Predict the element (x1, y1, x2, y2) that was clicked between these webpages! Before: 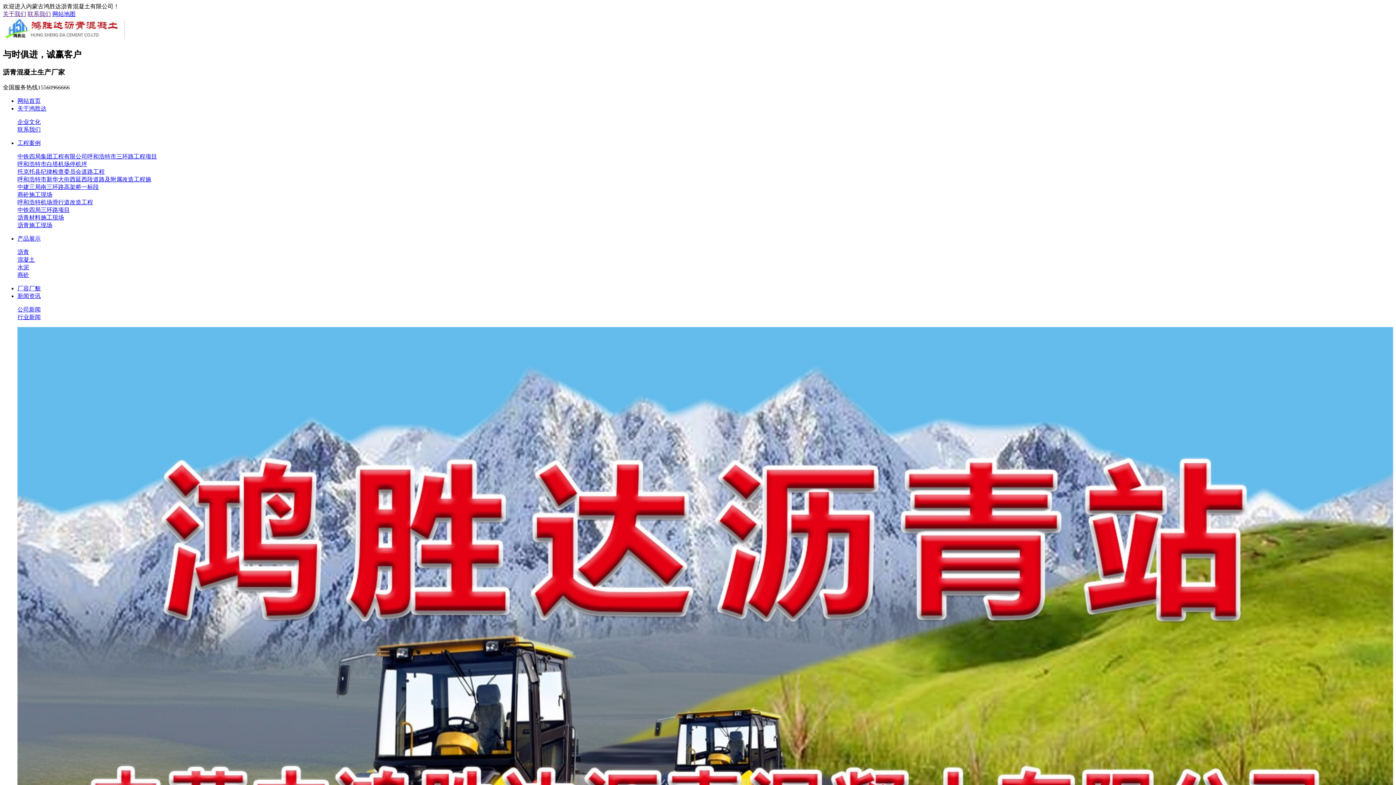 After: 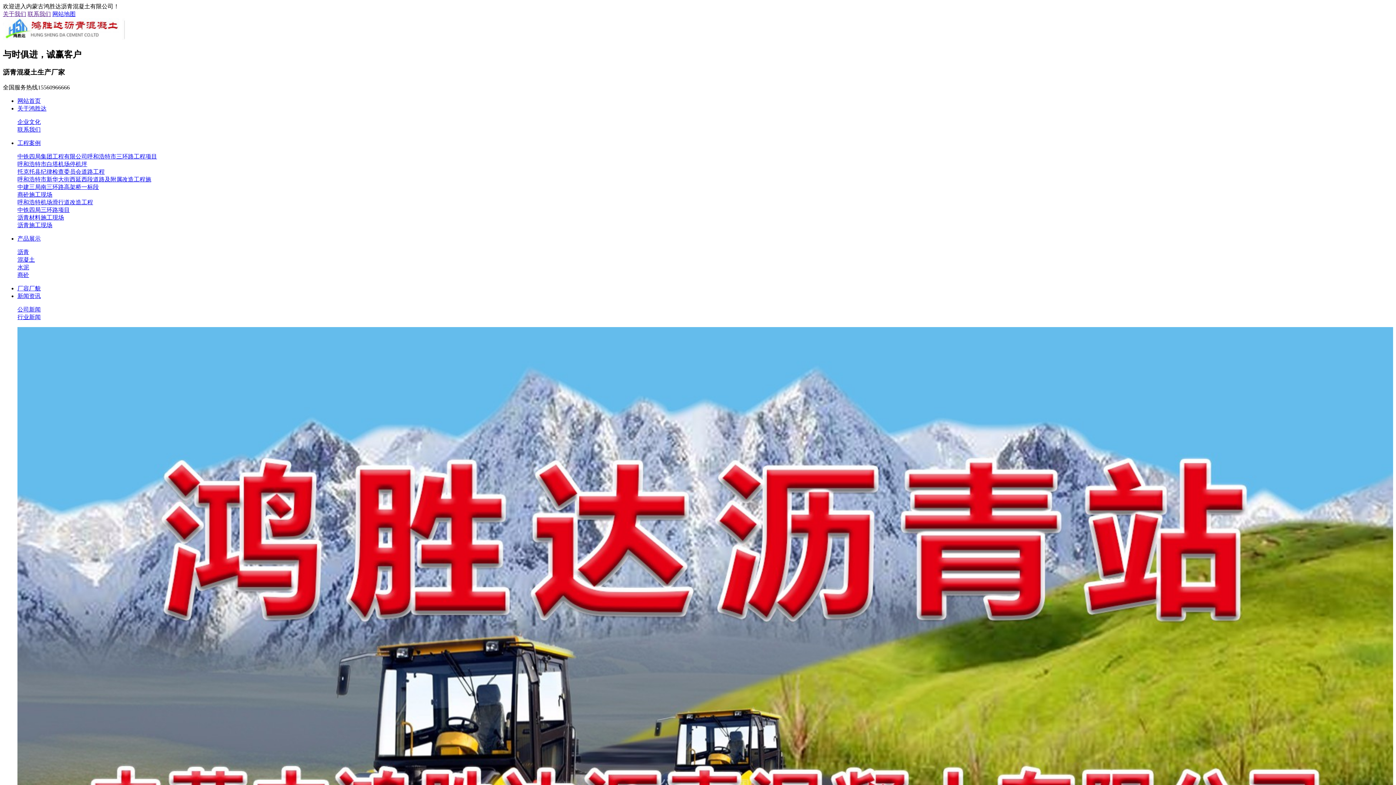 Action: bbox: (2, 34, 125, 41)